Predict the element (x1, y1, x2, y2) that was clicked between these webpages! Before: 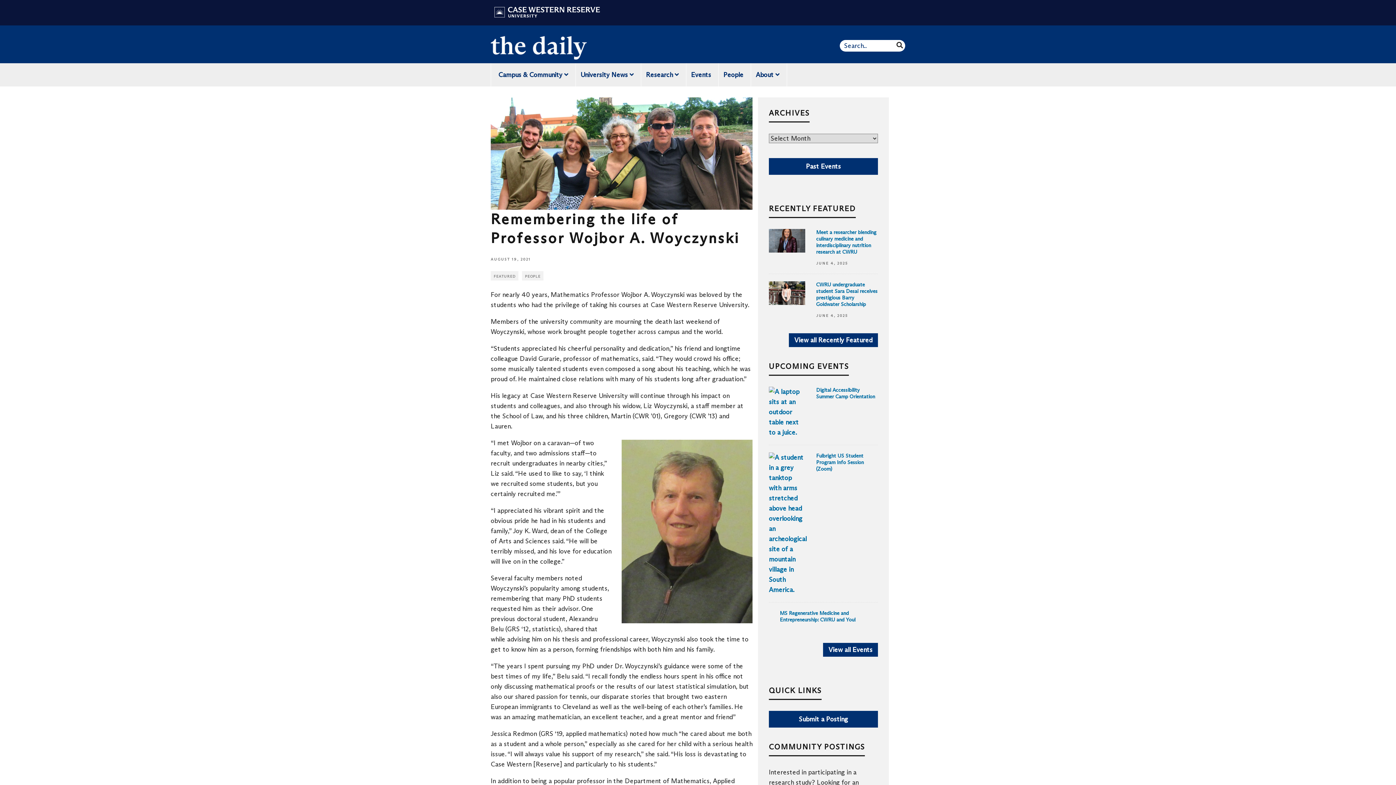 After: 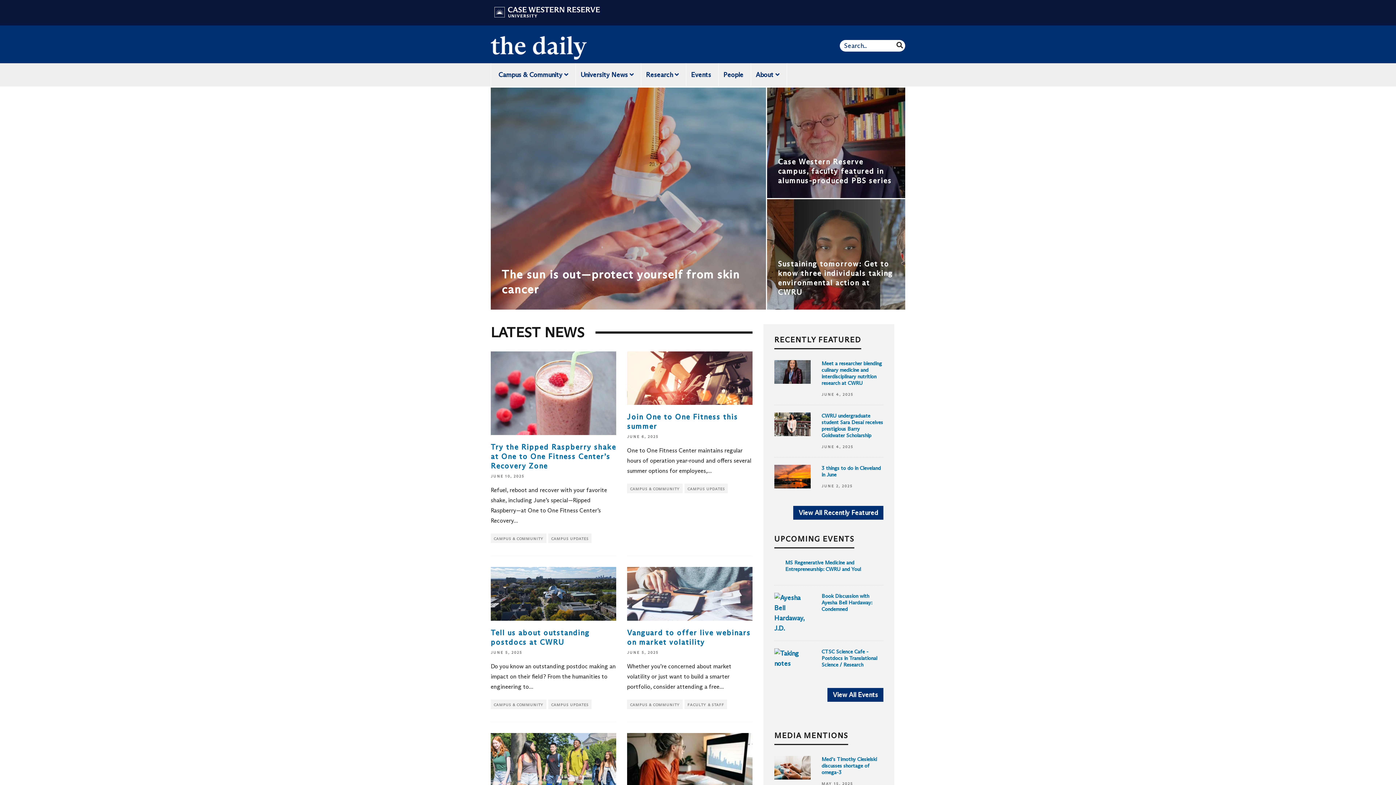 Action: bbox: (490, 32, 591, 59)